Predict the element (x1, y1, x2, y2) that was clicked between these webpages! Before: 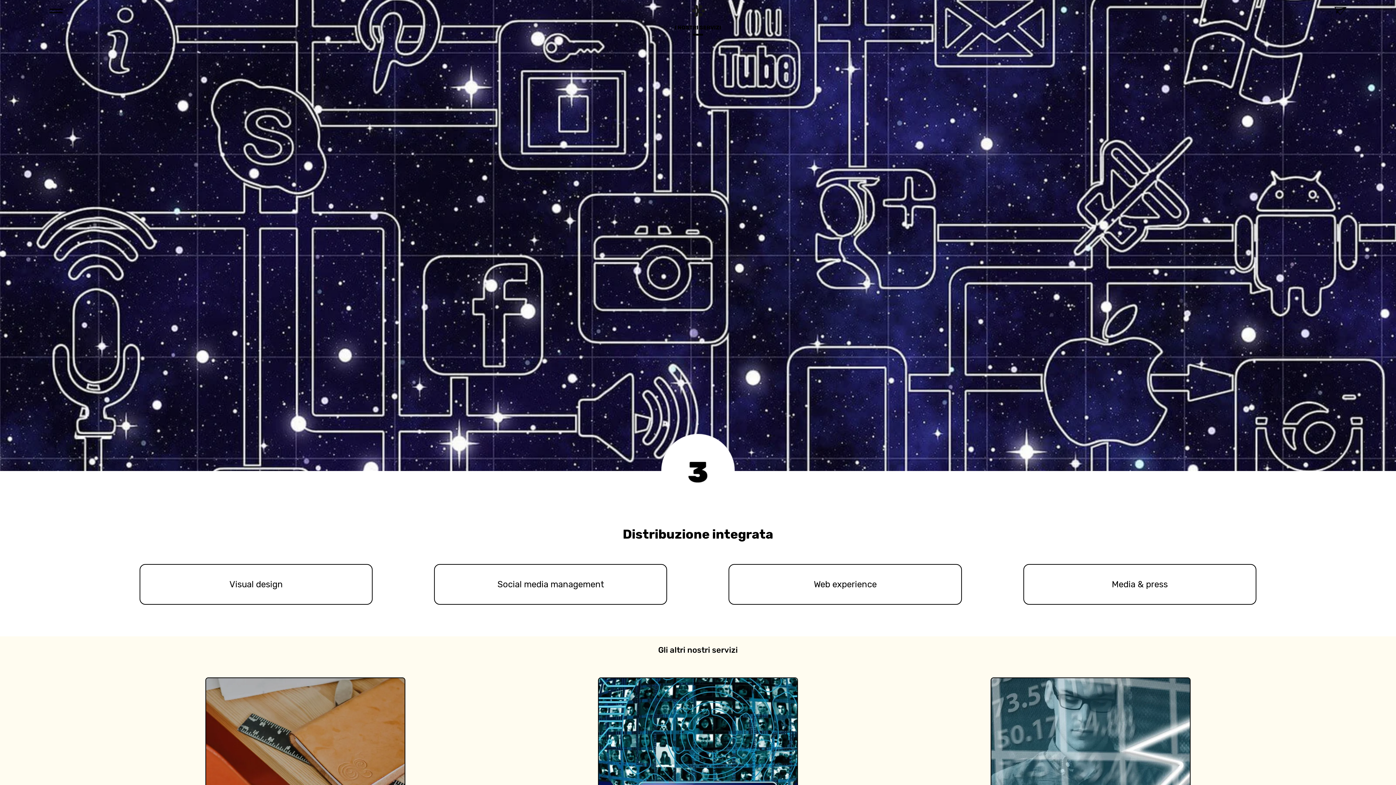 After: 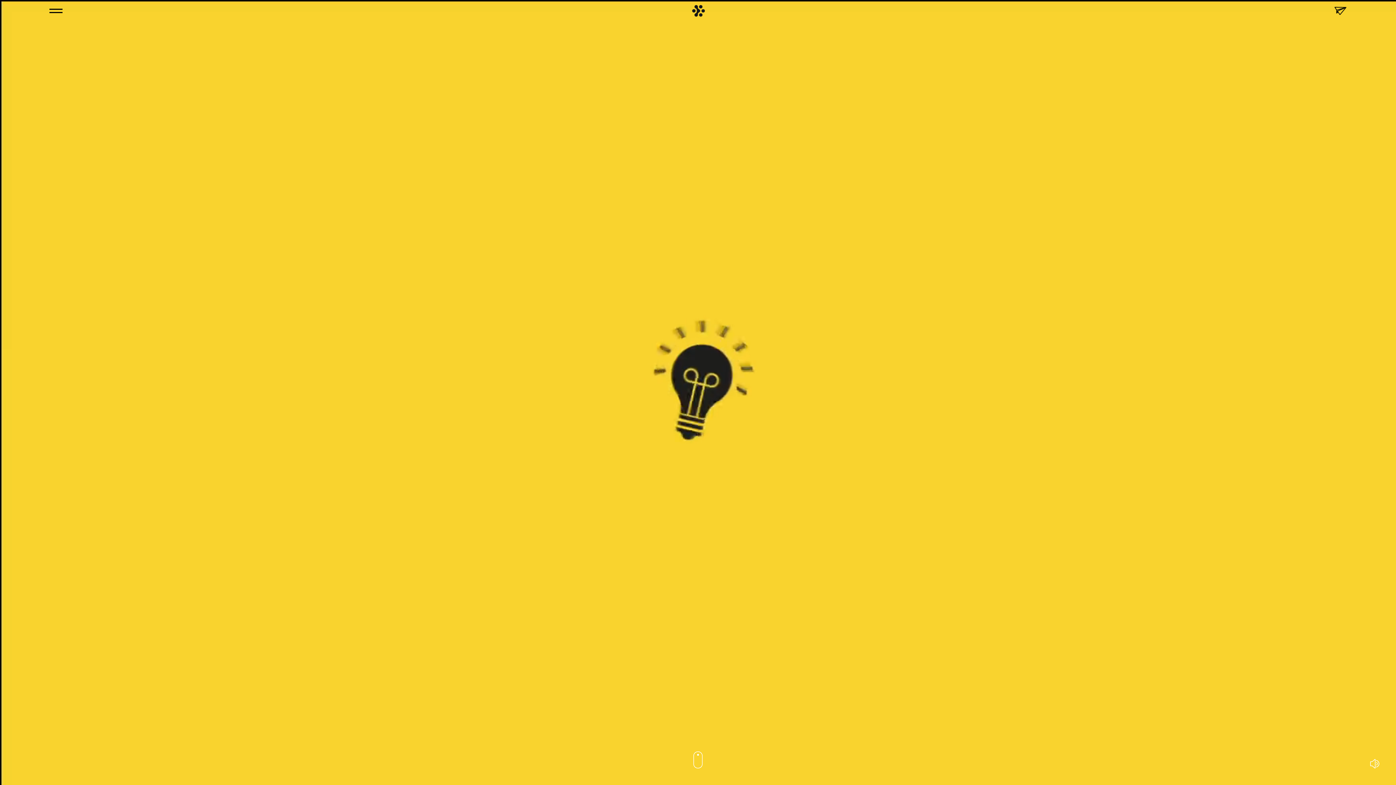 Action: bbox: (692, 7, 705, 13)